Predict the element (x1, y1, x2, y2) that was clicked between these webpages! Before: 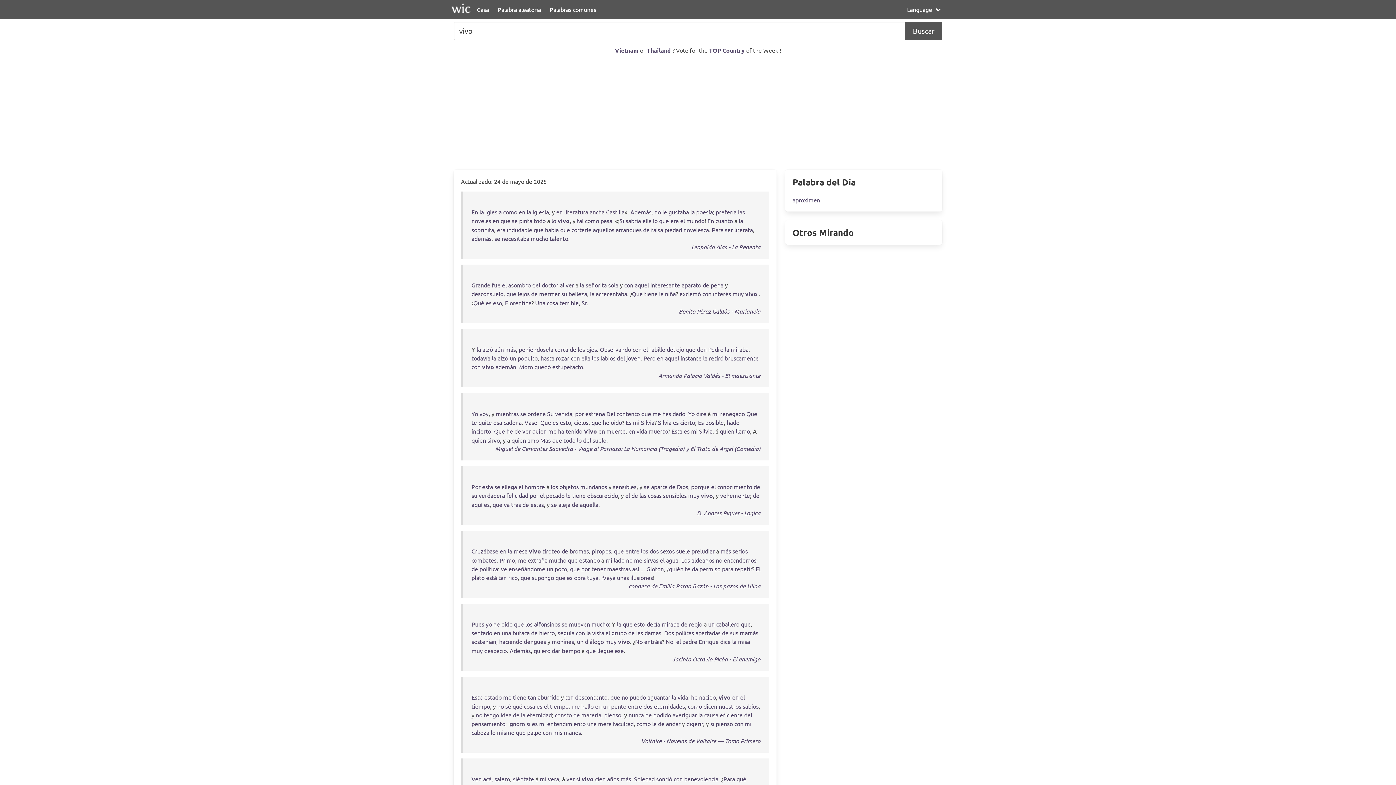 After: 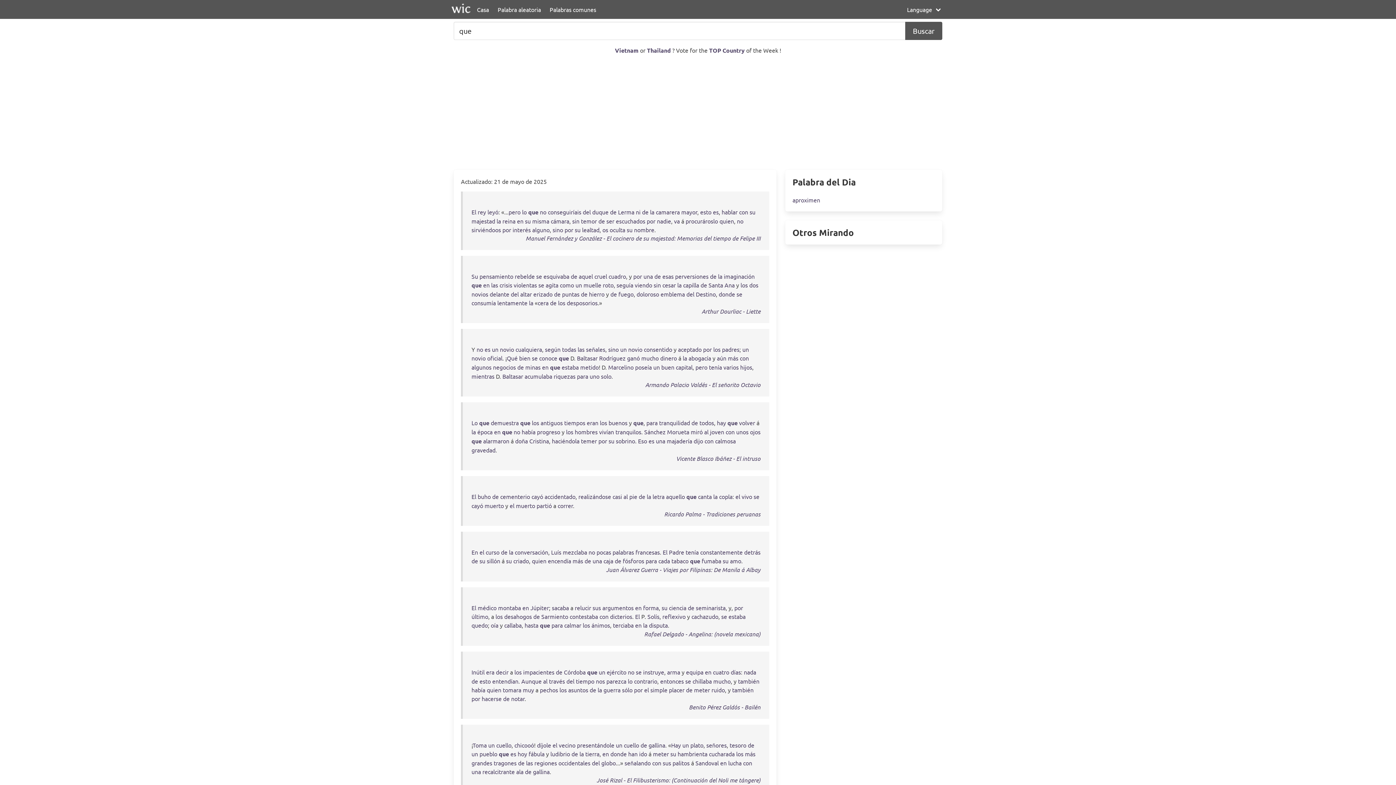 Action: label: que bbox: (610, 693, 620, 701)